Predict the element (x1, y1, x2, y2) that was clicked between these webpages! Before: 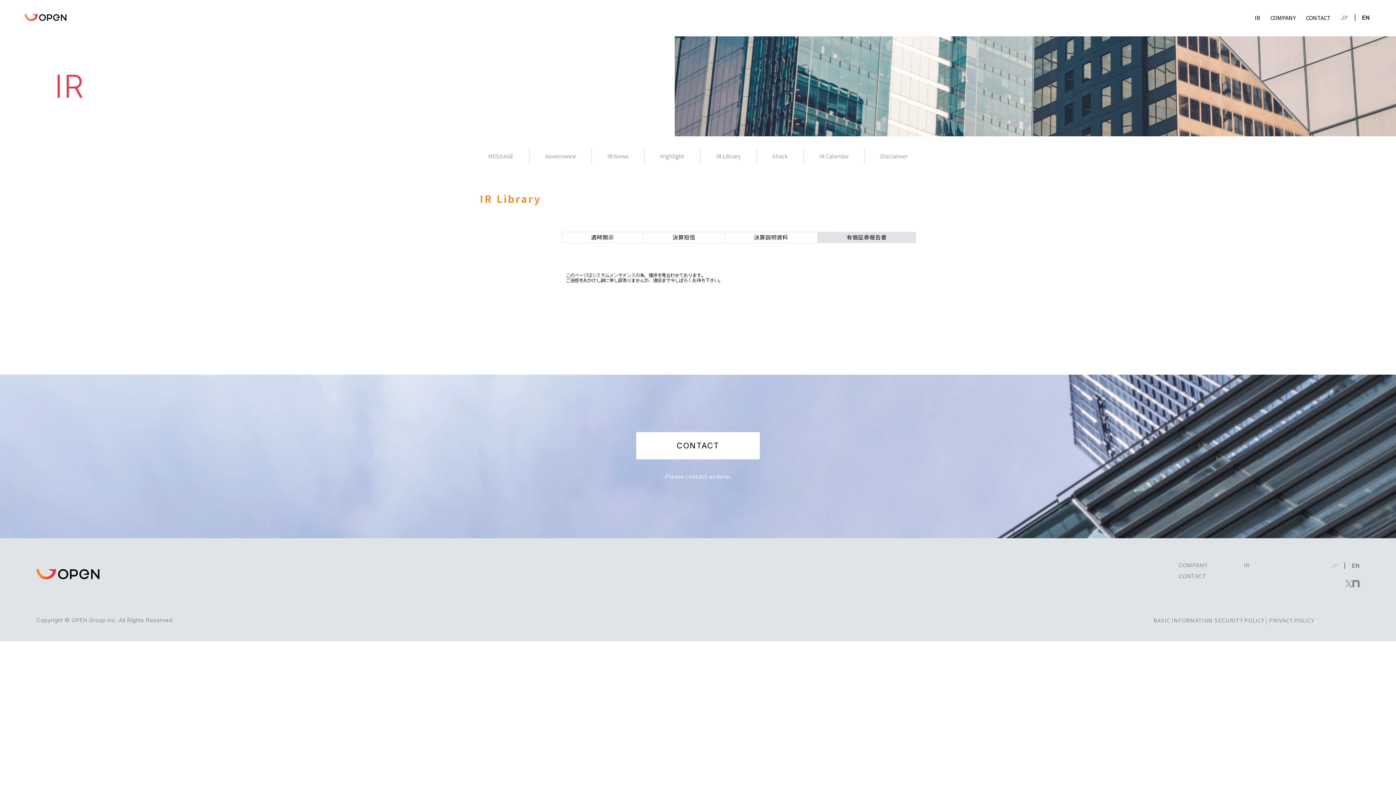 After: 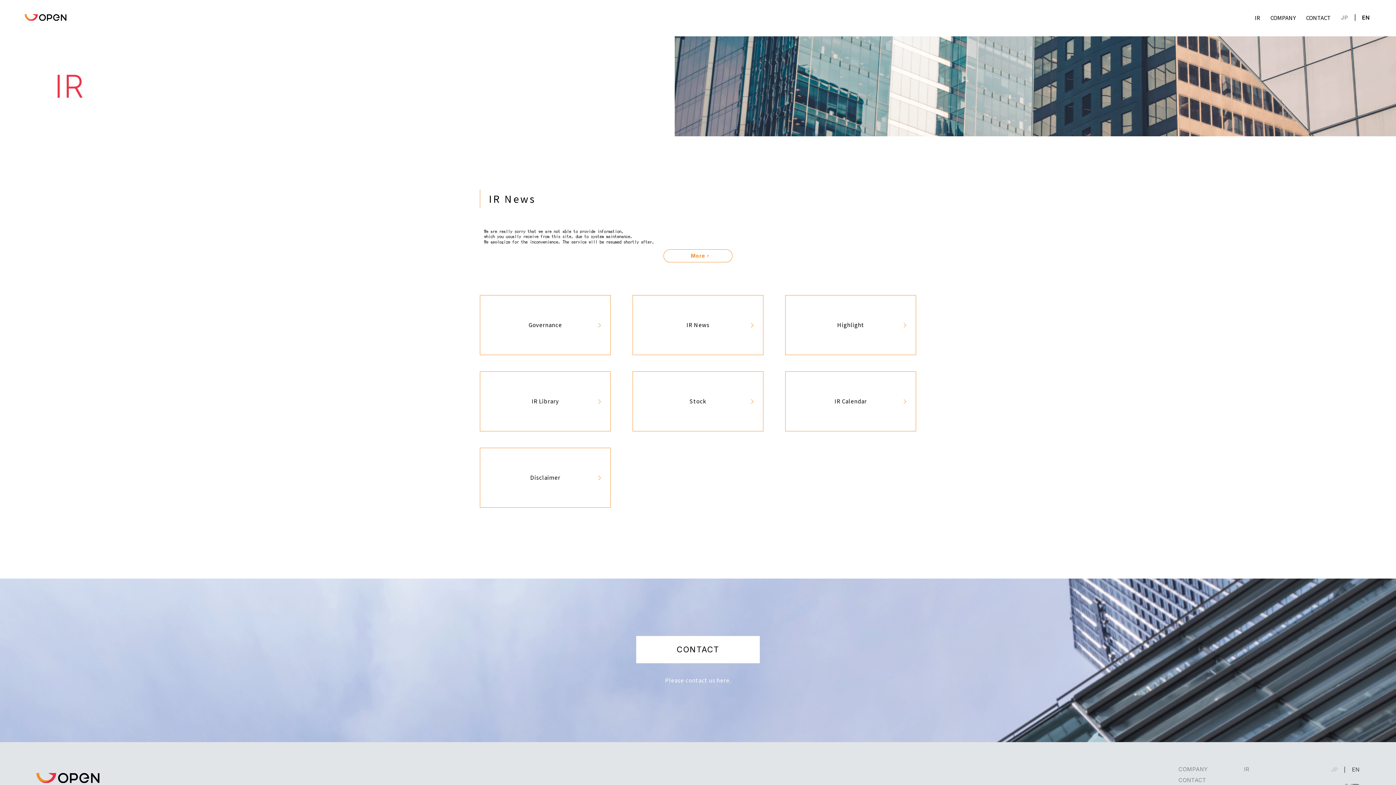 Action: label: IR bbox: (1255, 14, 1260, 20)